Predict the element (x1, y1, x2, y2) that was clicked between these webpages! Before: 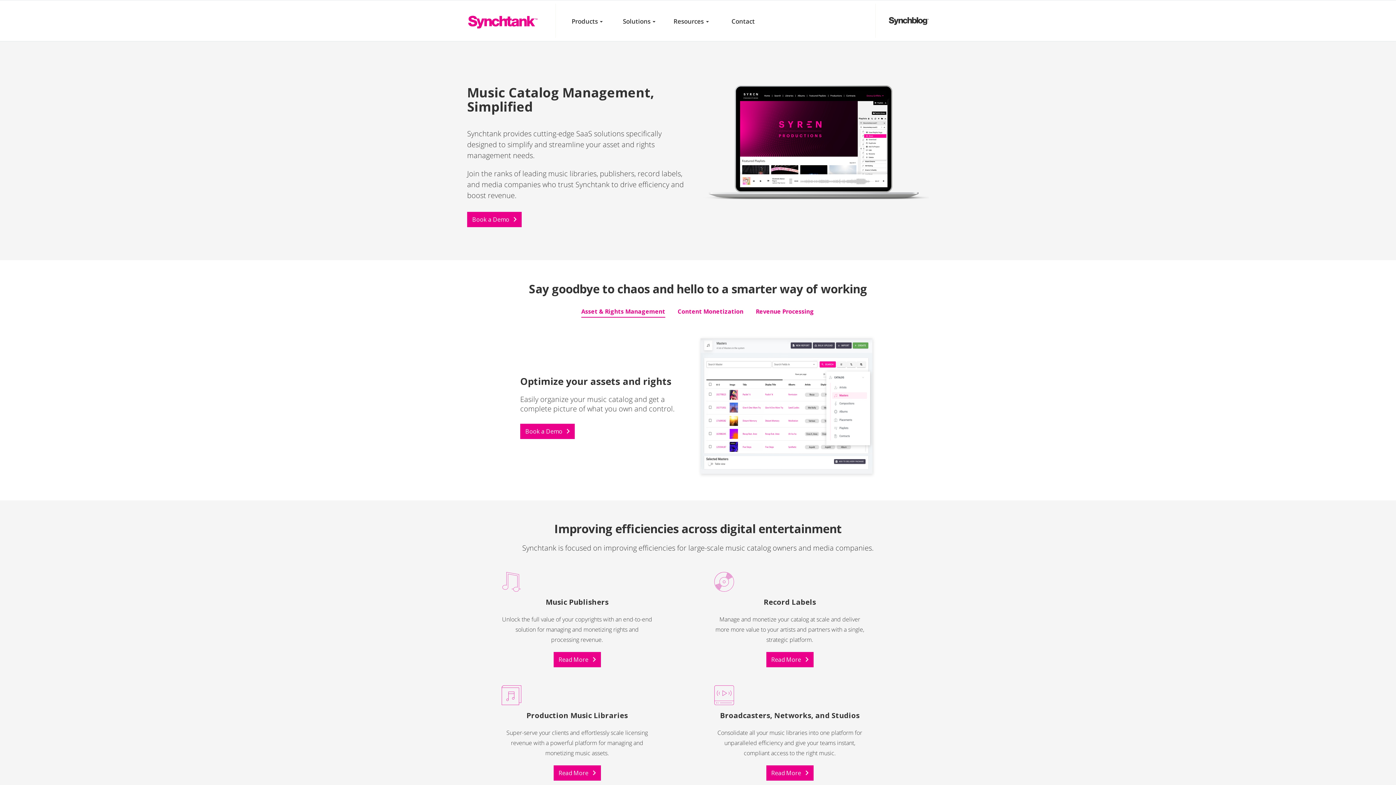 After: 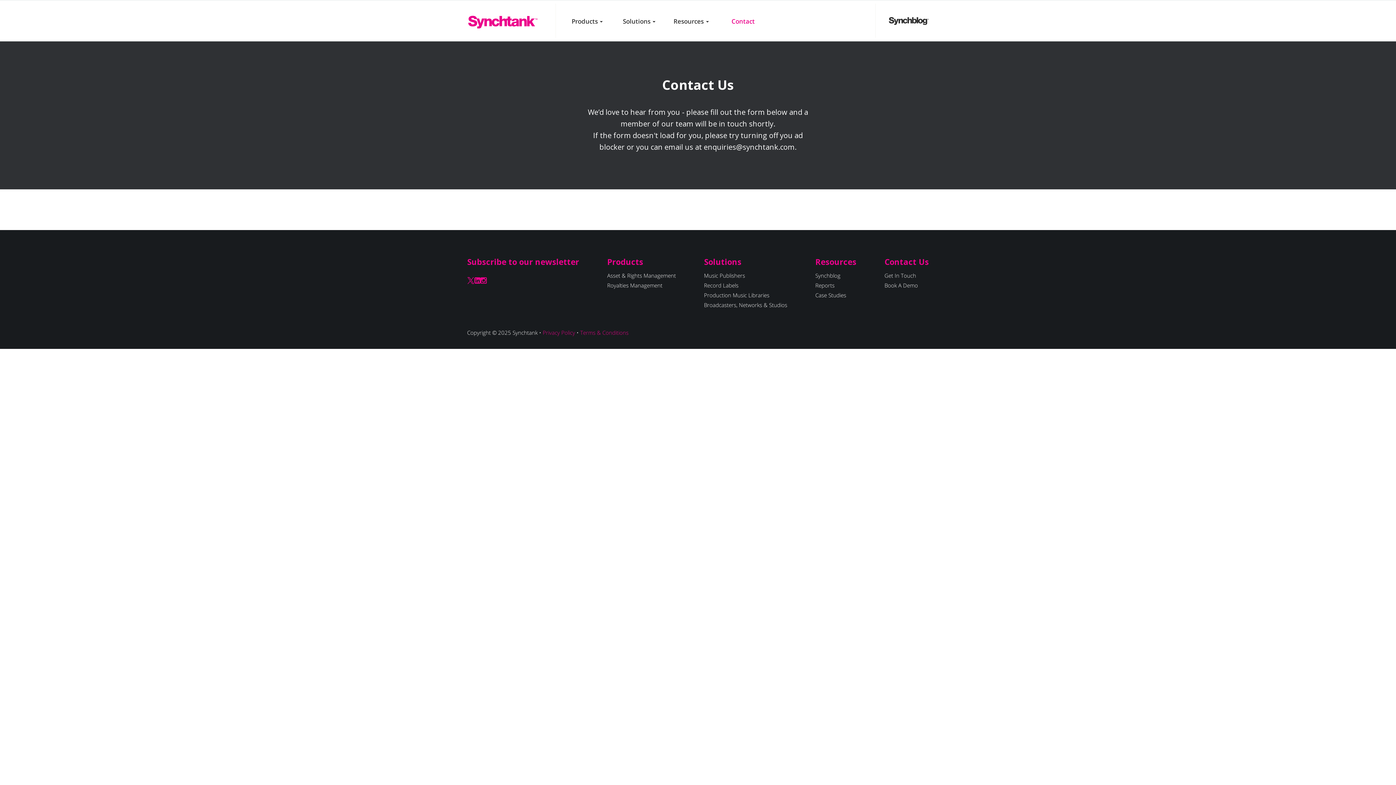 Action: bbox: (467, 212, 521, 227) label: Book a Demo